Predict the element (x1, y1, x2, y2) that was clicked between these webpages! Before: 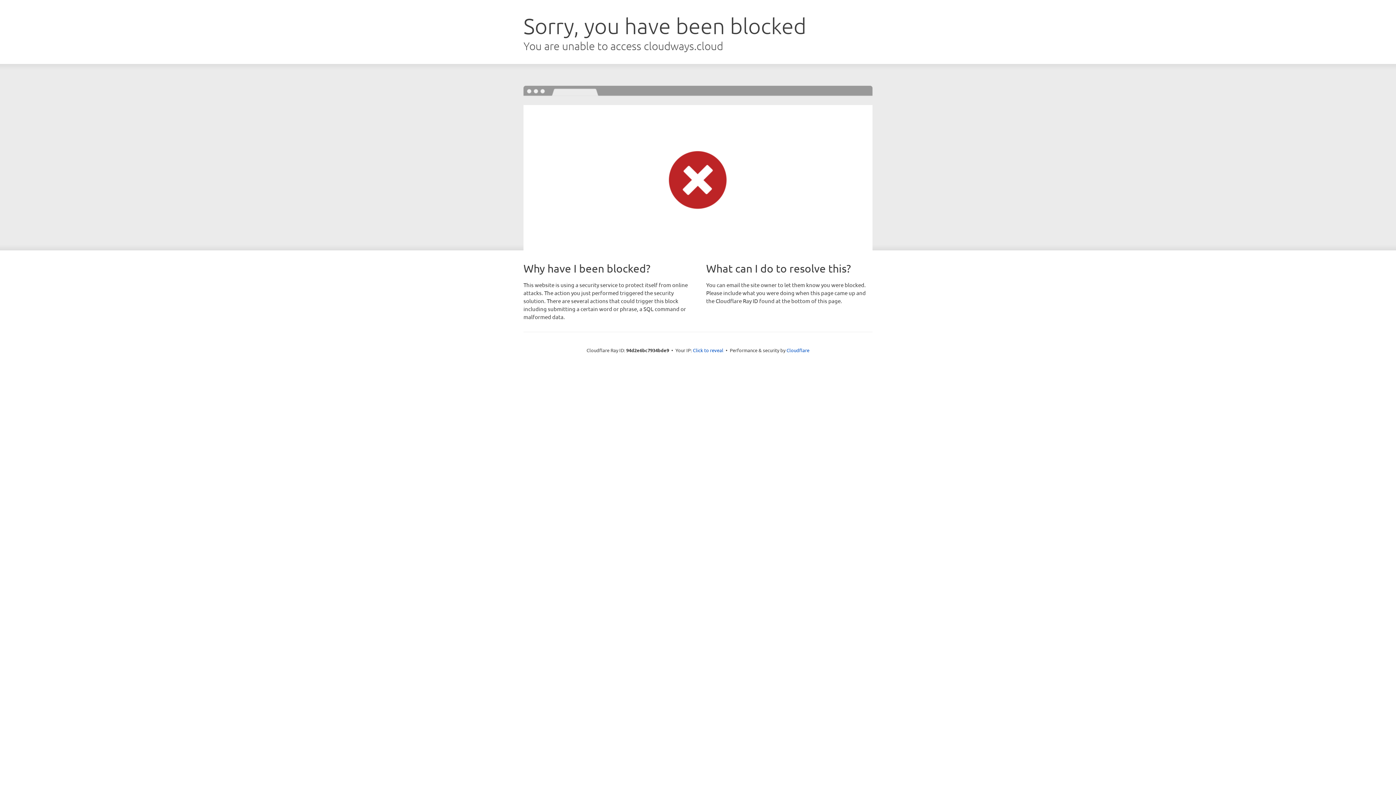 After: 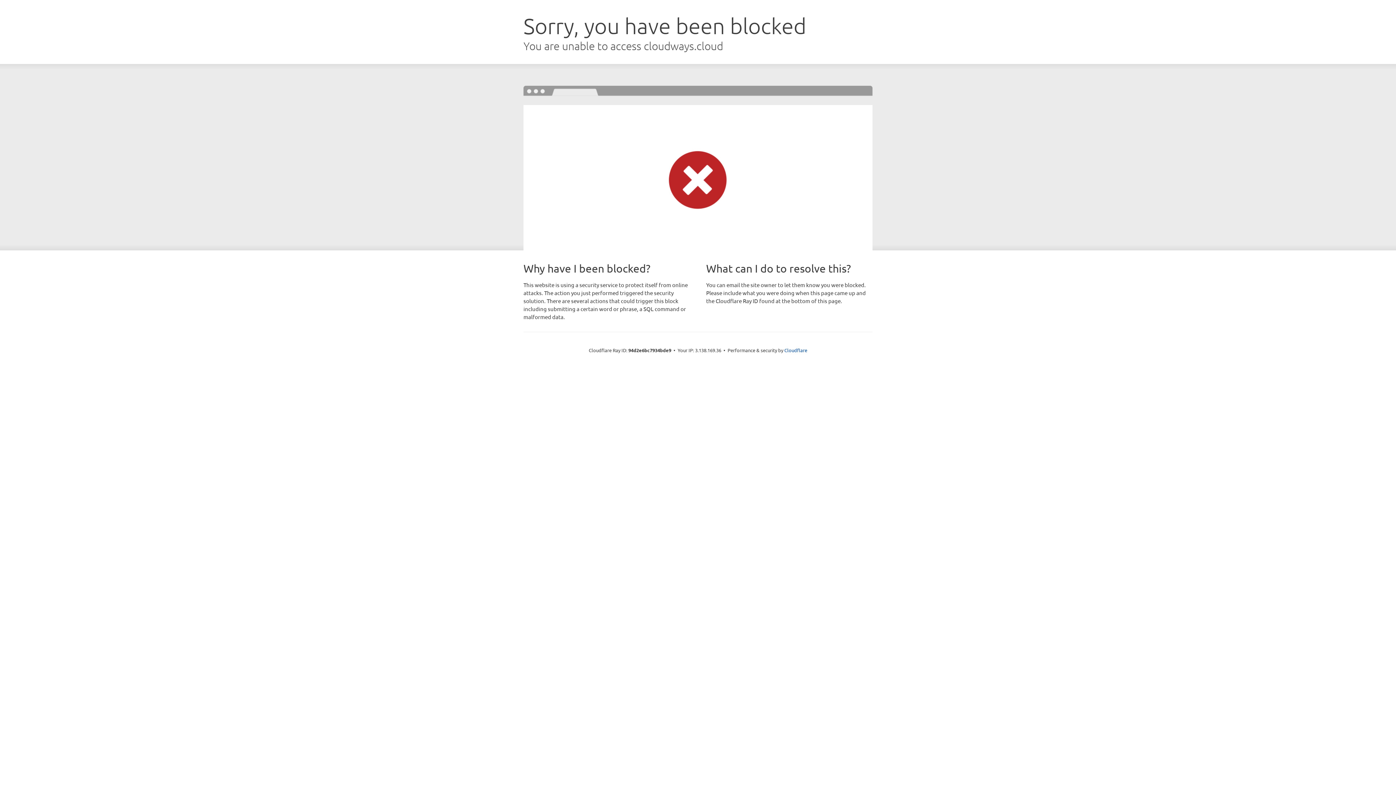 Action: bbox: (693, 346, 723, 353) label: Click to reveal